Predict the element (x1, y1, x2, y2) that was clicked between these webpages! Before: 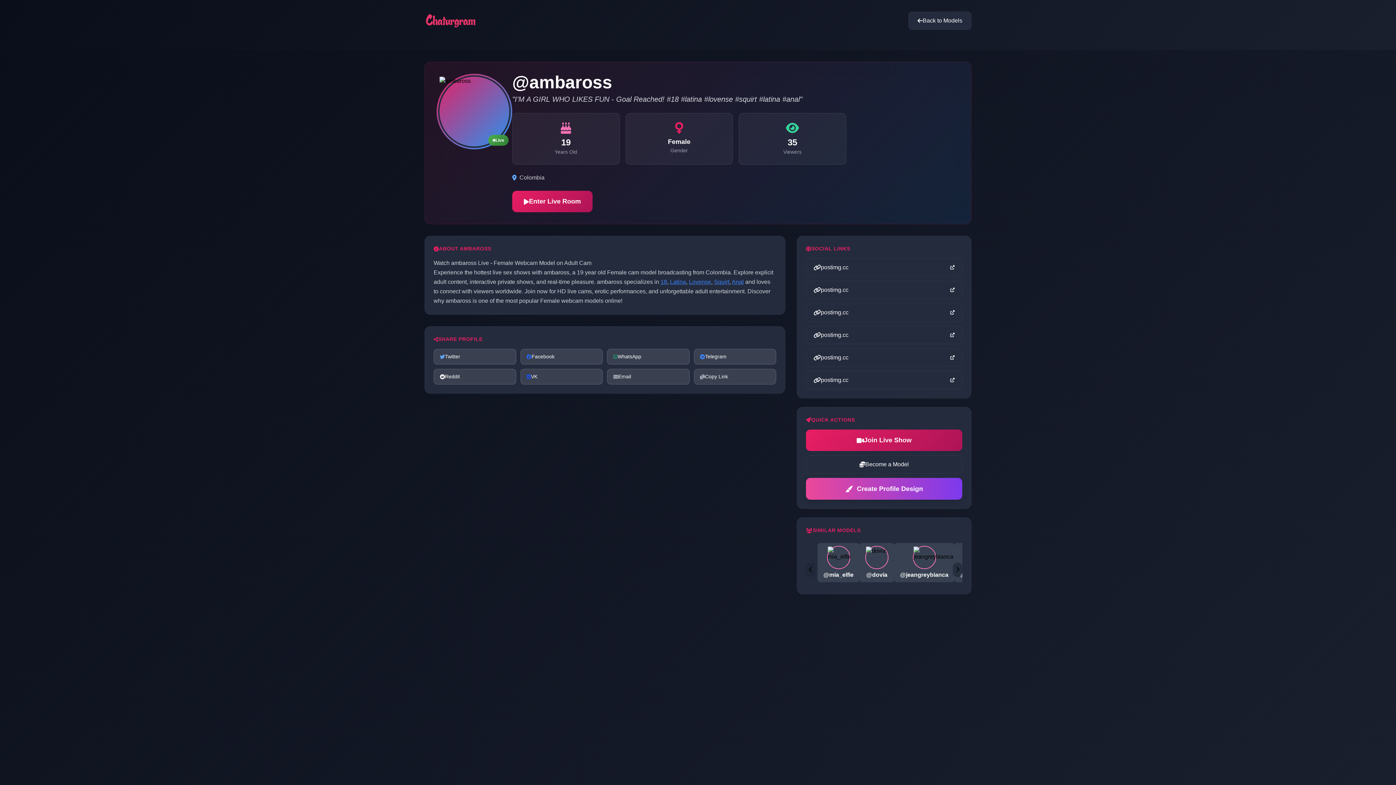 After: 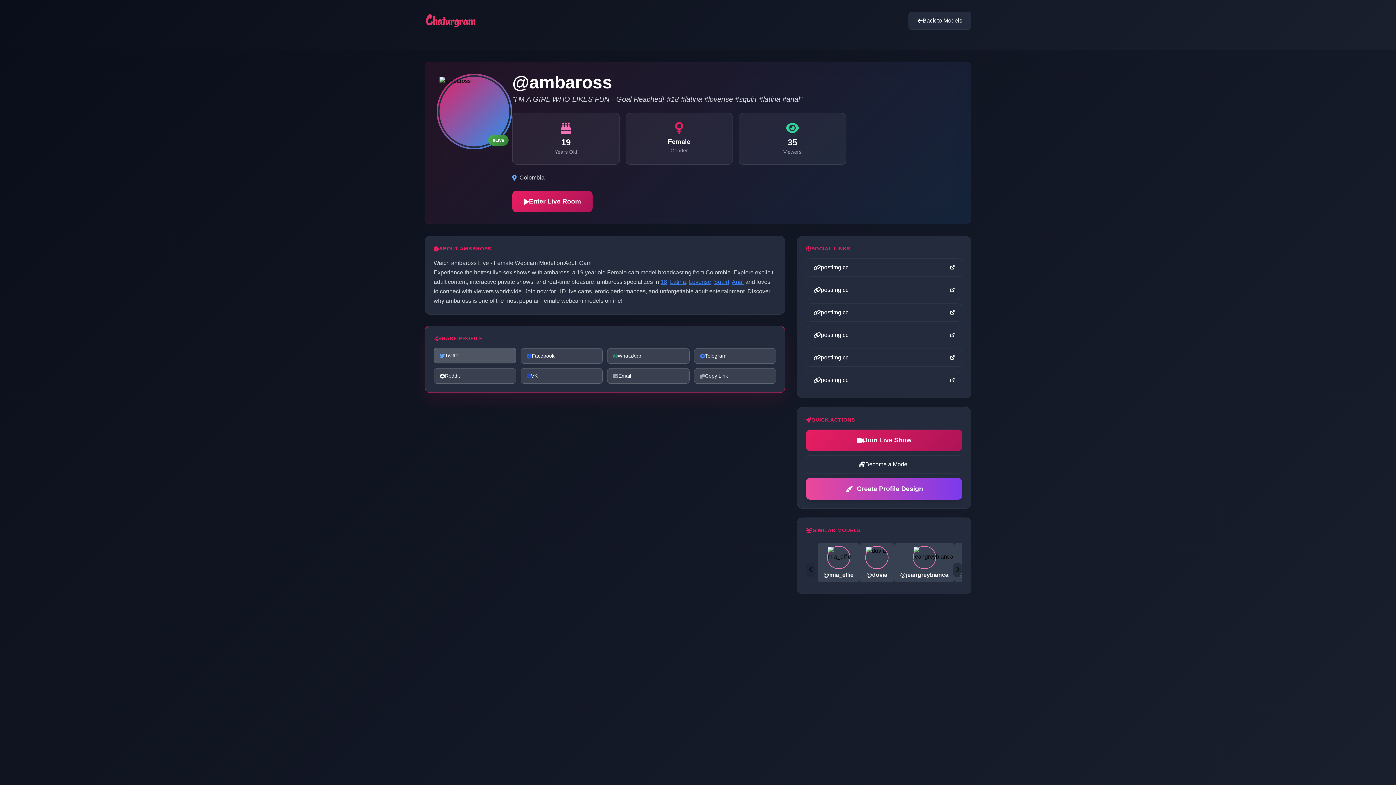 Action: label: Twitter bbox: (433, 349, 516, 364)